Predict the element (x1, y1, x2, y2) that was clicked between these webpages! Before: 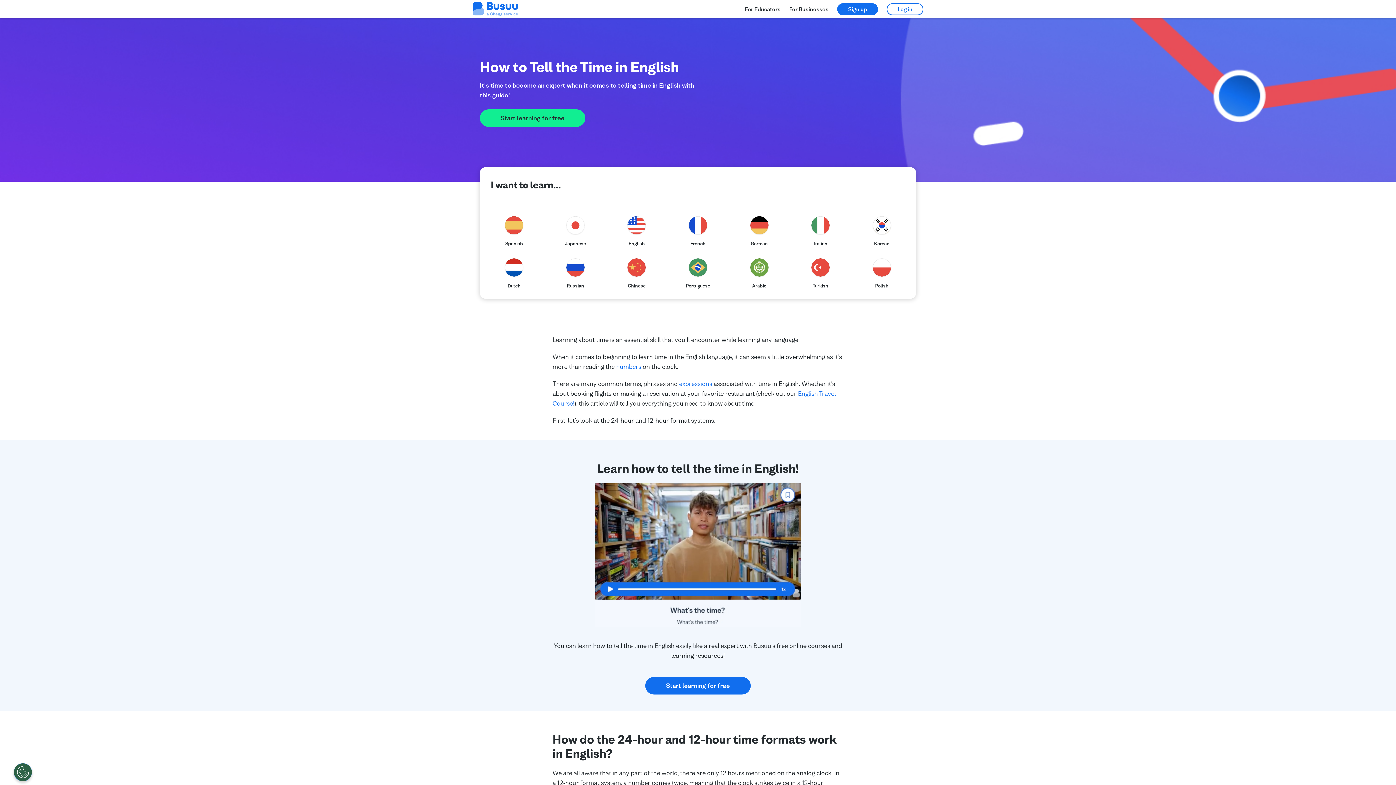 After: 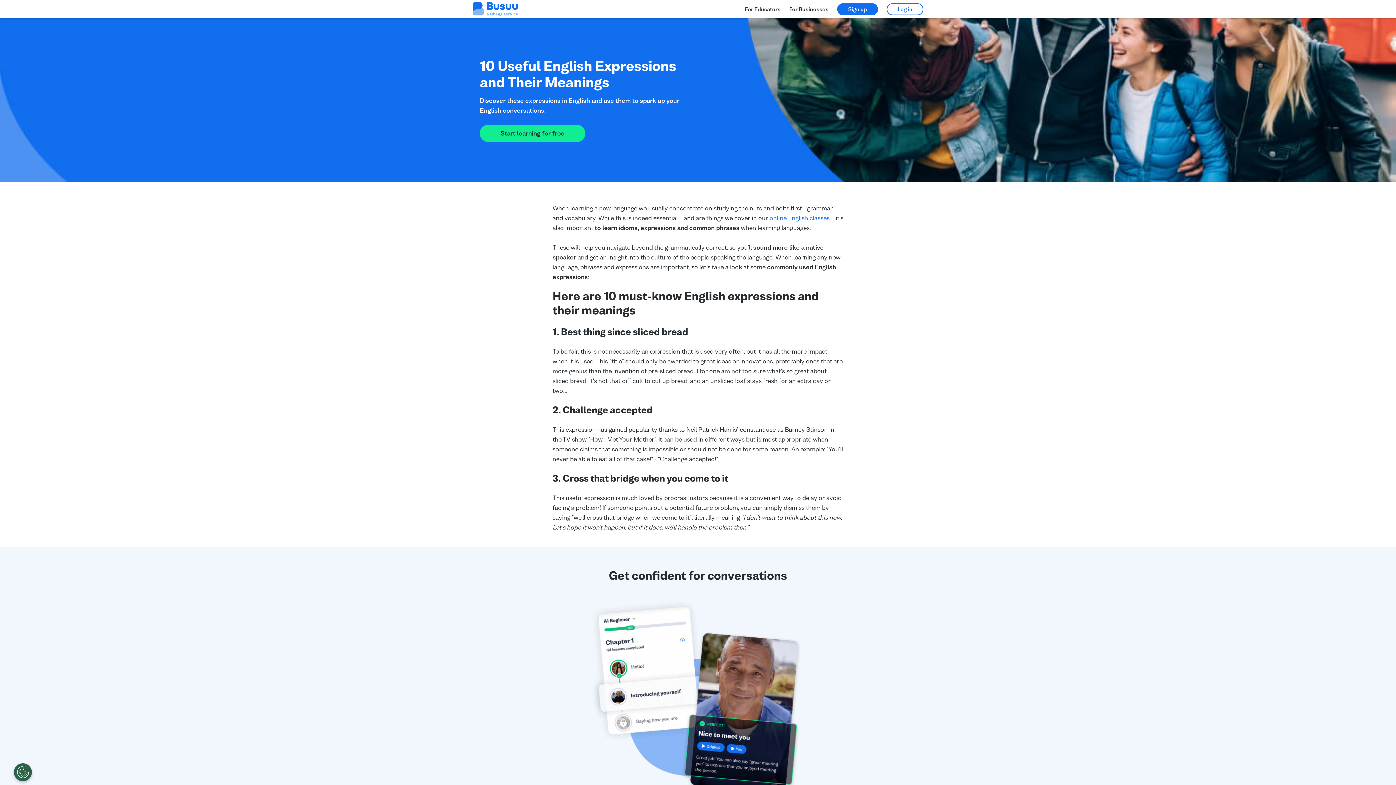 Action: bbox: (679, 380, 712, 387) label: expressions